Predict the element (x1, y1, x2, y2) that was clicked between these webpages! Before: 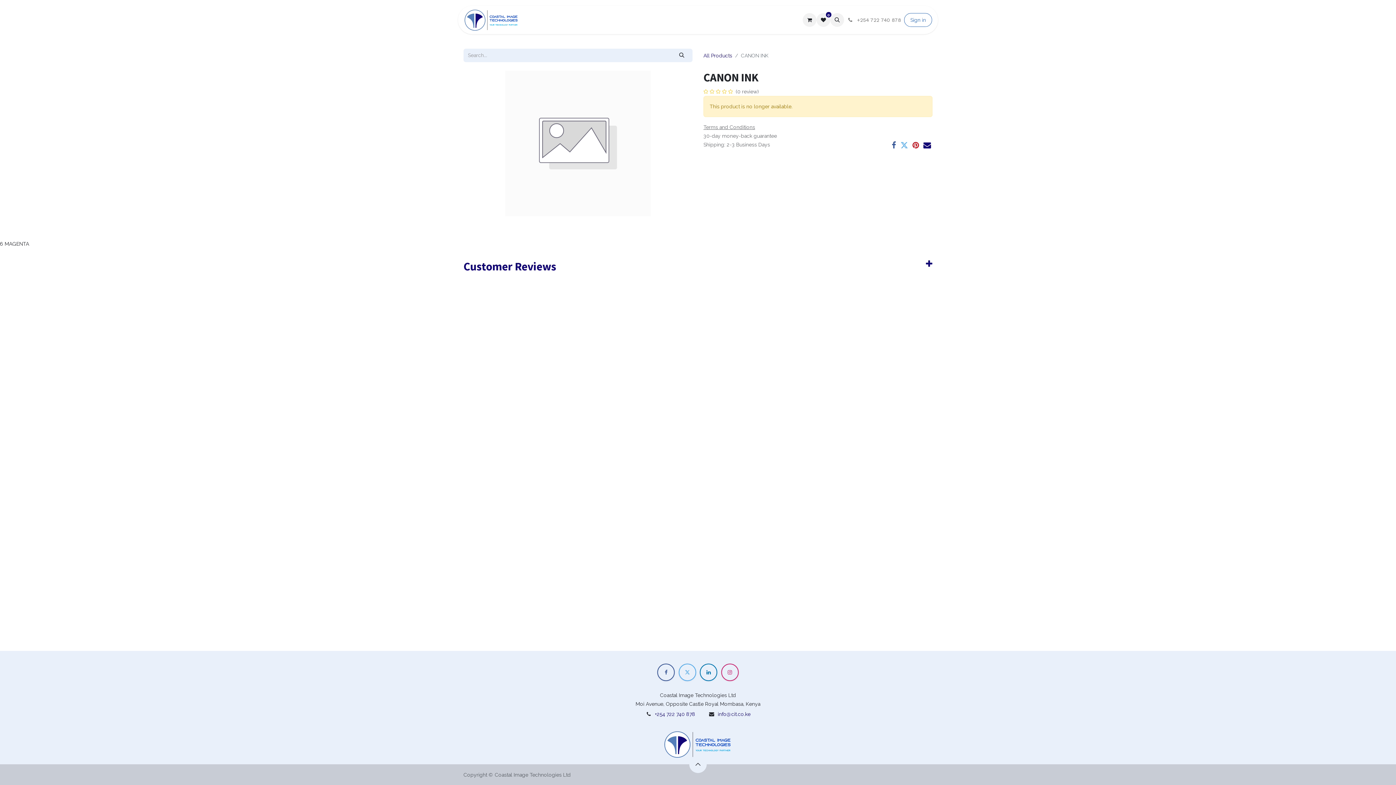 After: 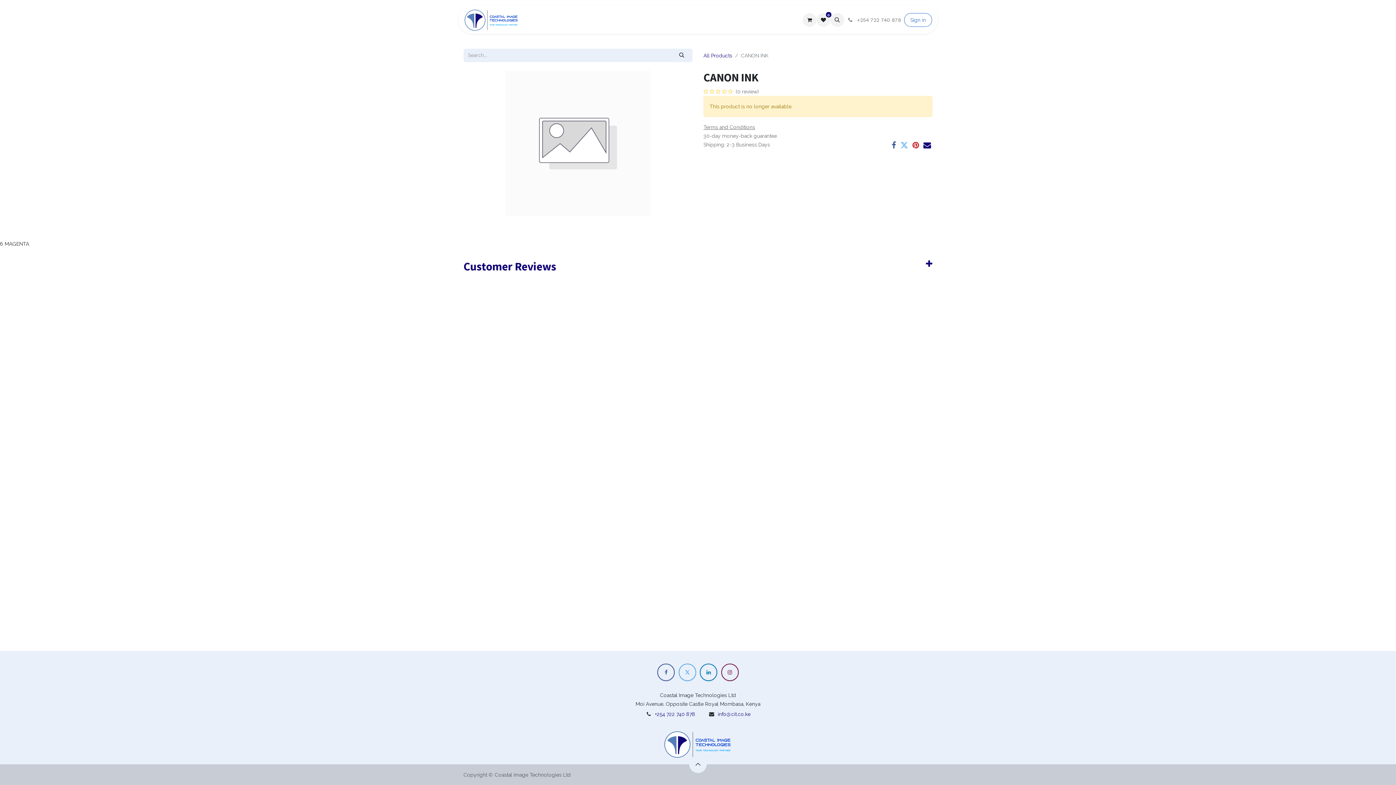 Action: bbox: (721, 663, 738, 681)